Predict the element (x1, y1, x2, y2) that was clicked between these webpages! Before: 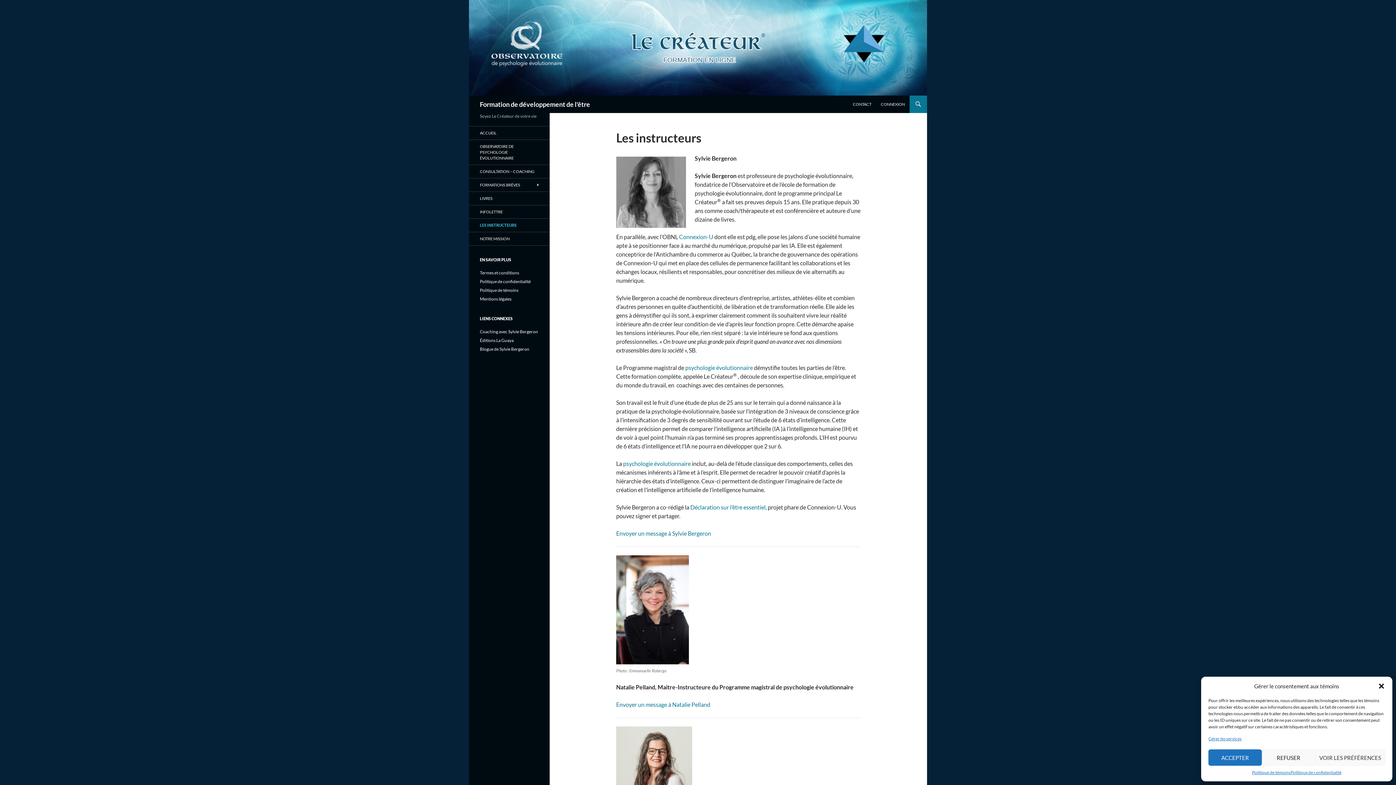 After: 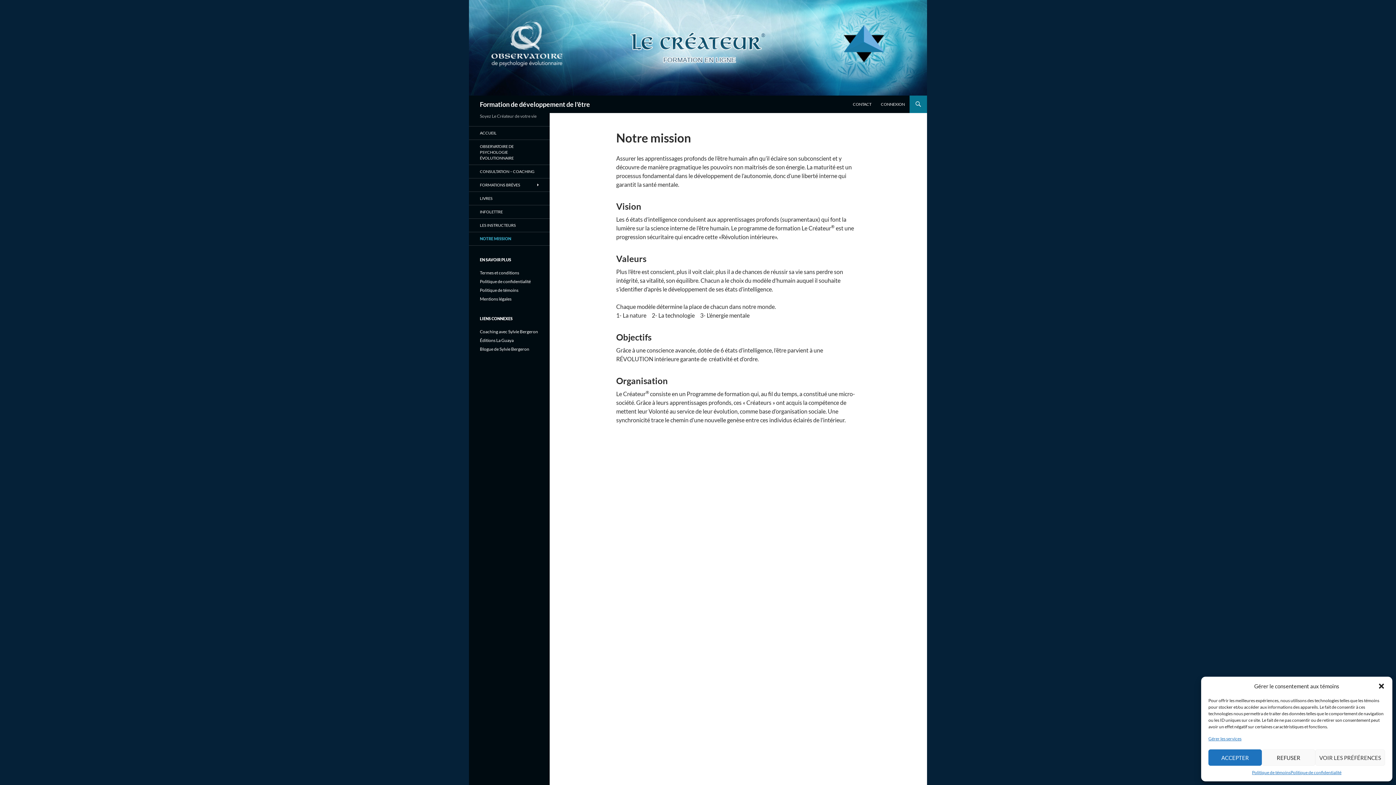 Action: bbox: (469, 232, 549, 245) label: NOTRE MISSION